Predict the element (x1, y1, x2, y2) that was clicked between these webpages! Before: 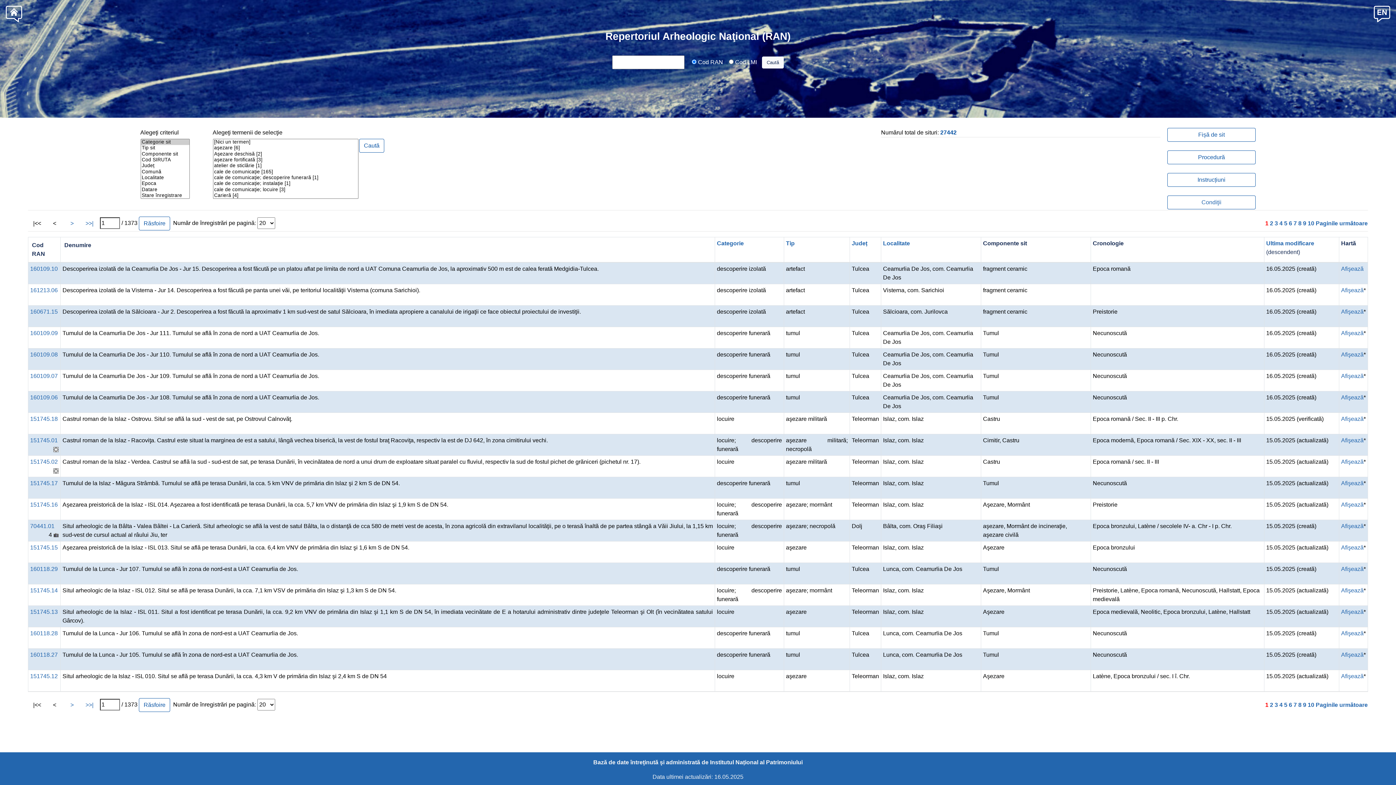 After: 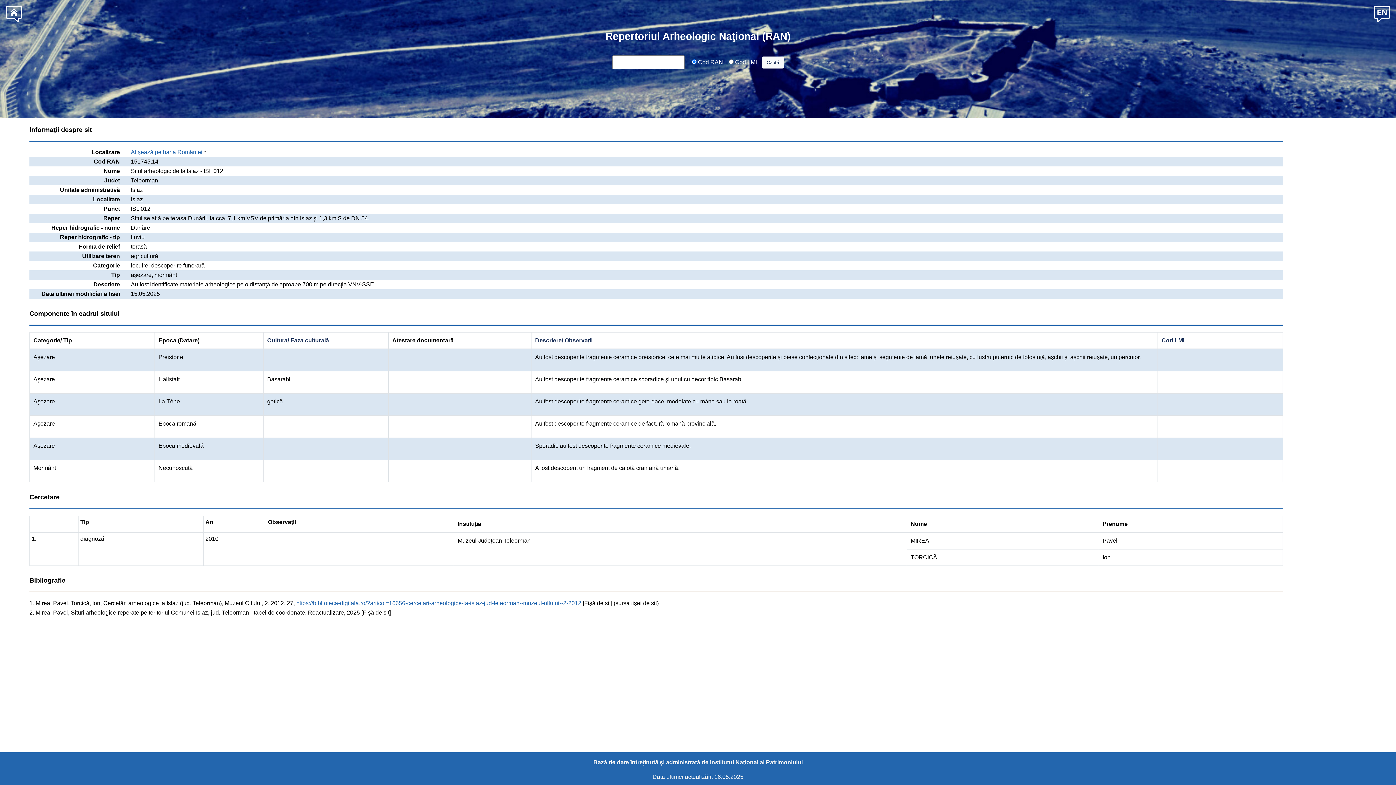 Action: label: 151745.14 bbox: (30, 587, 57, 593)